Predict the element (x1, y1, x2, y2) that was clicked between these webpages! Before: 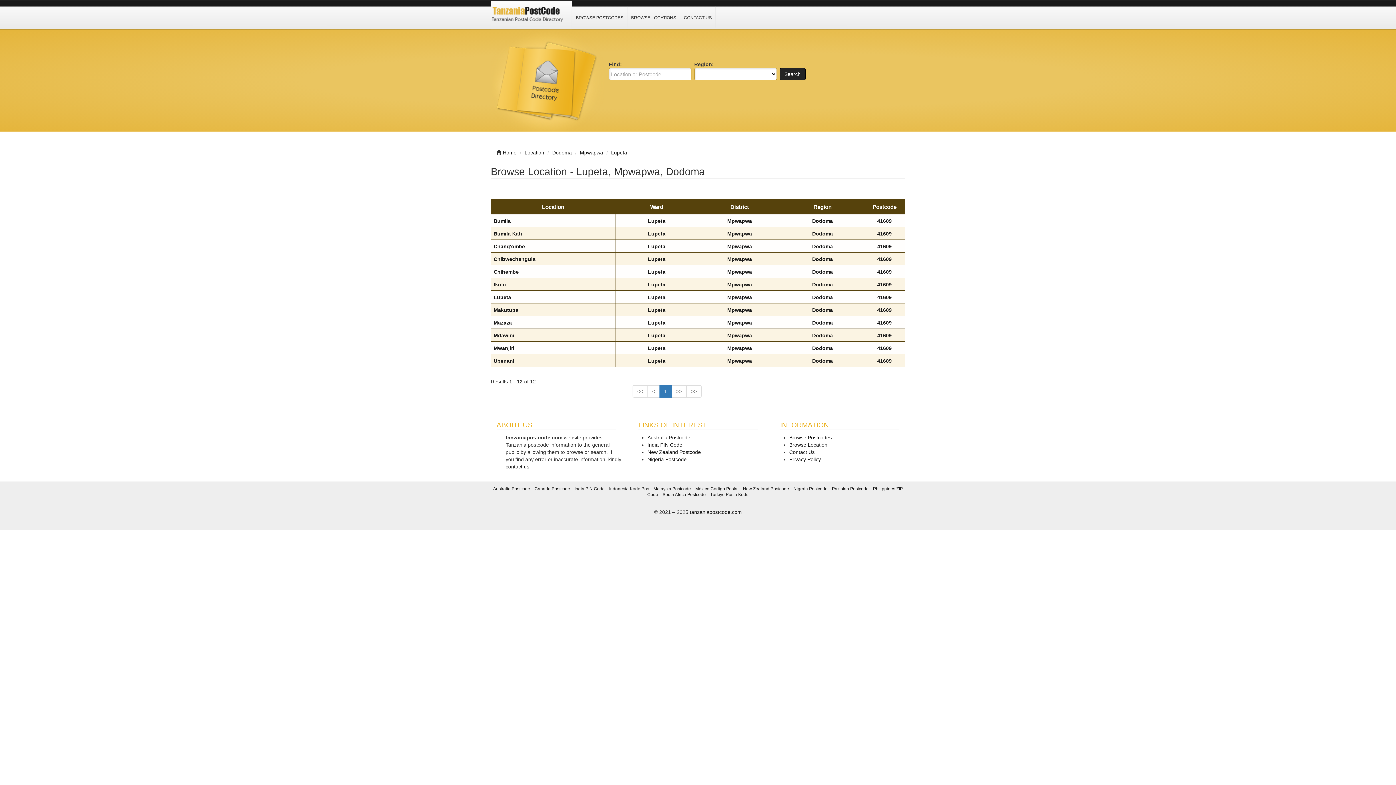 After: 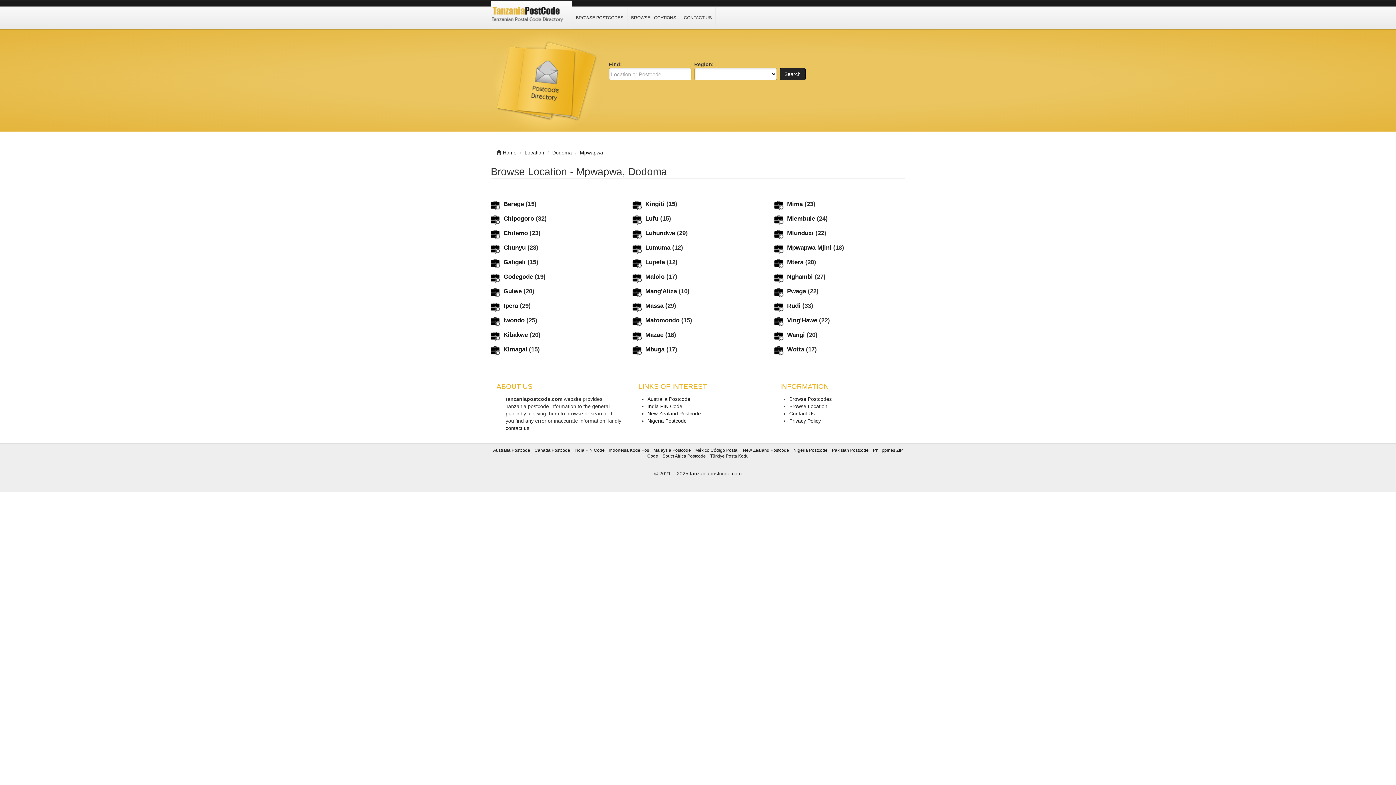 Action: label: Mpwapwa bbox: (727, 256, 752, 262)